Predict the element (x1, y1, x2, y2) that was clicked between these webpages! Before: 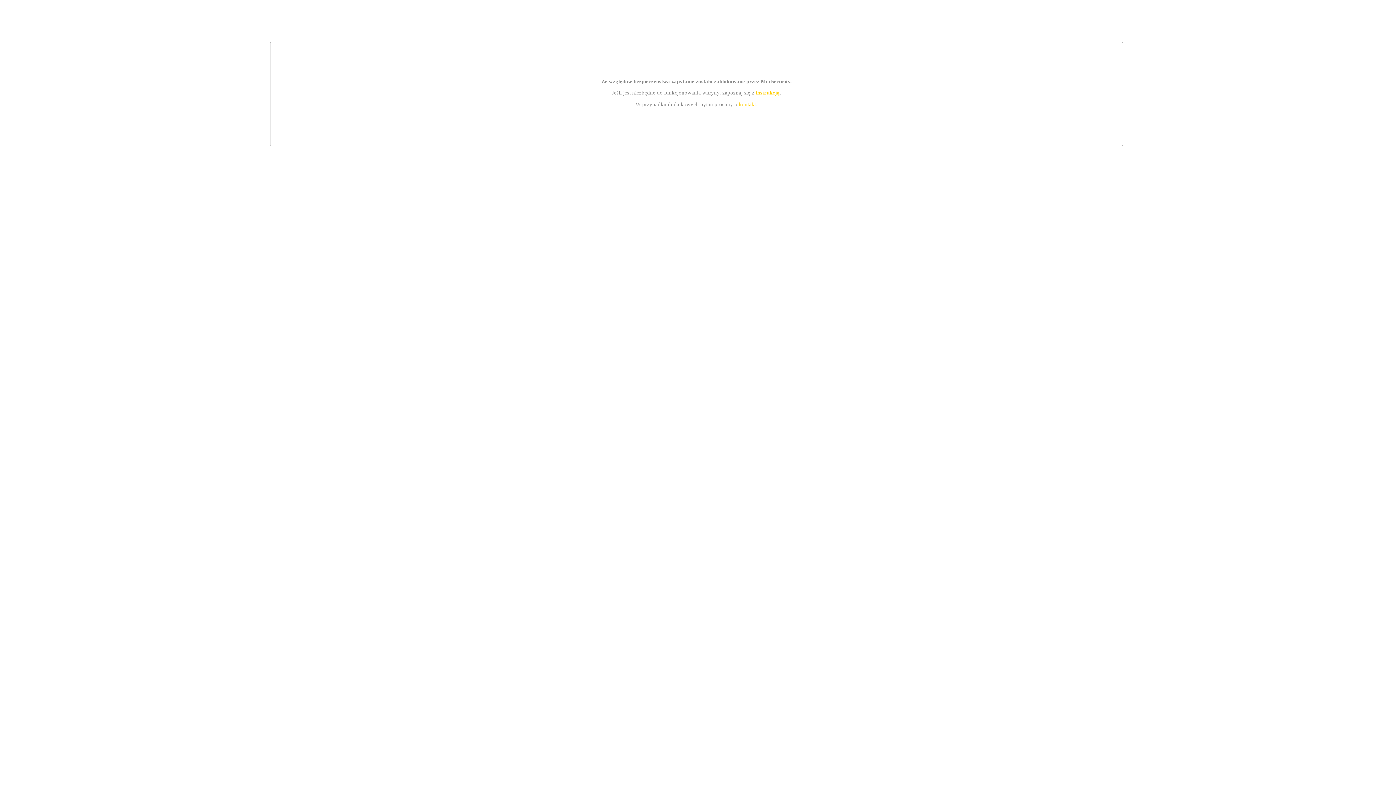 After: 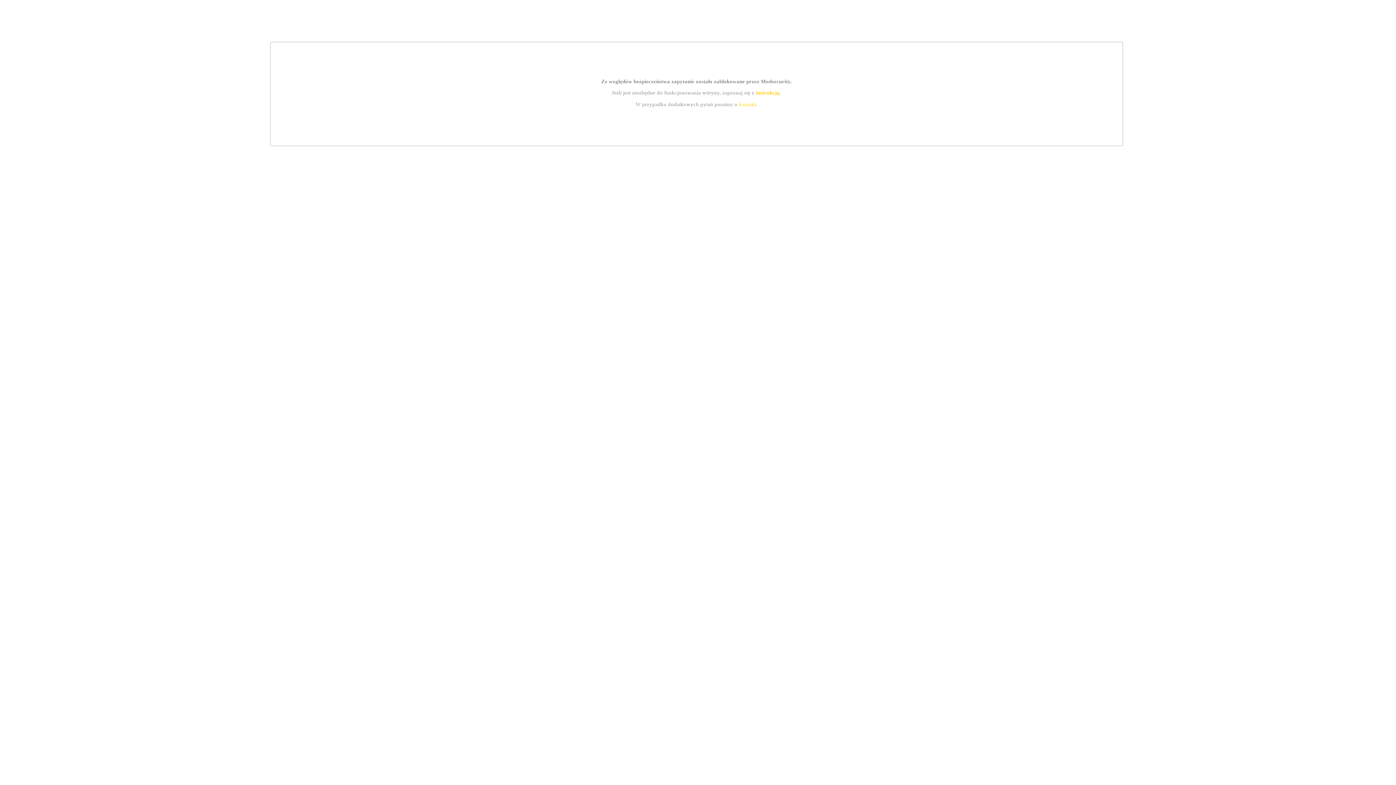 Action: label: instrukcją bbox: (755, 89, 779, 95)